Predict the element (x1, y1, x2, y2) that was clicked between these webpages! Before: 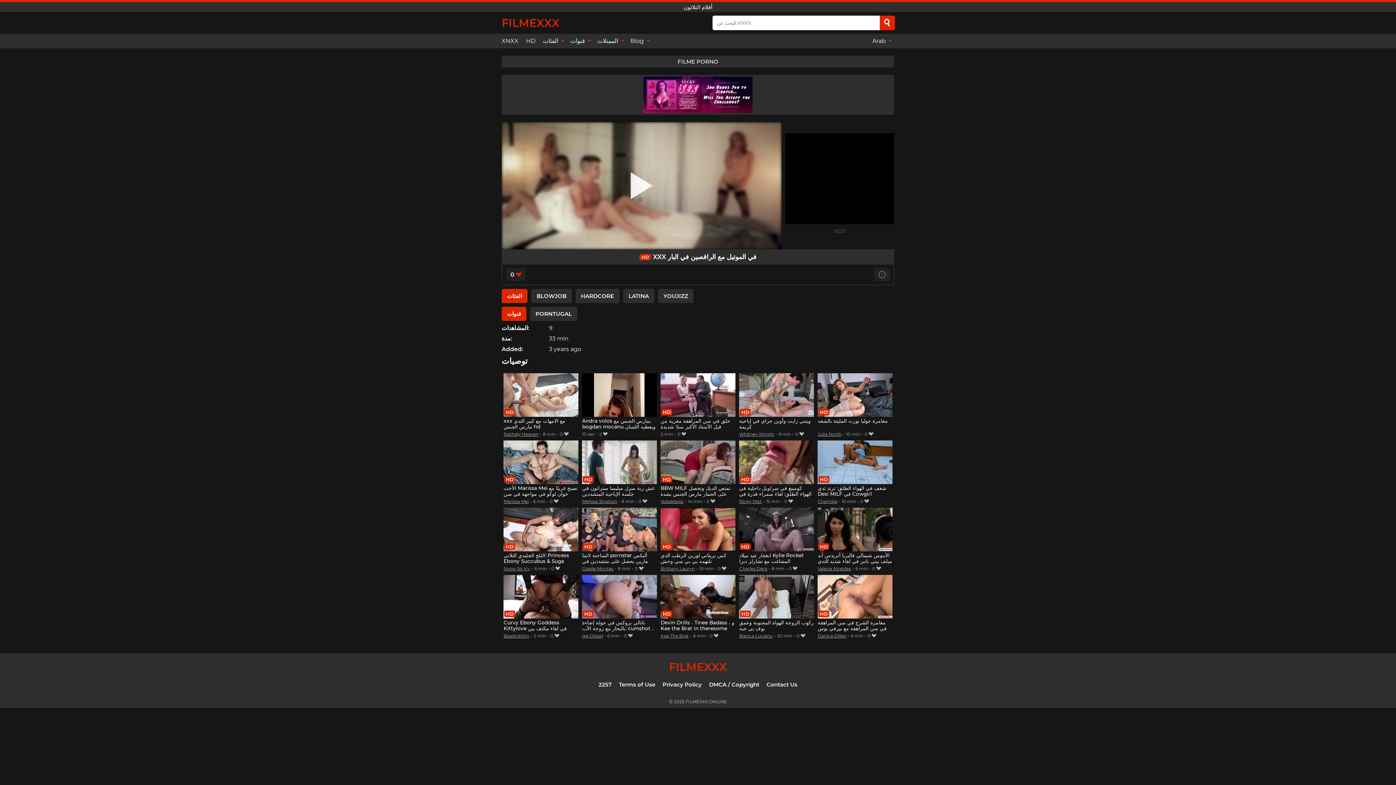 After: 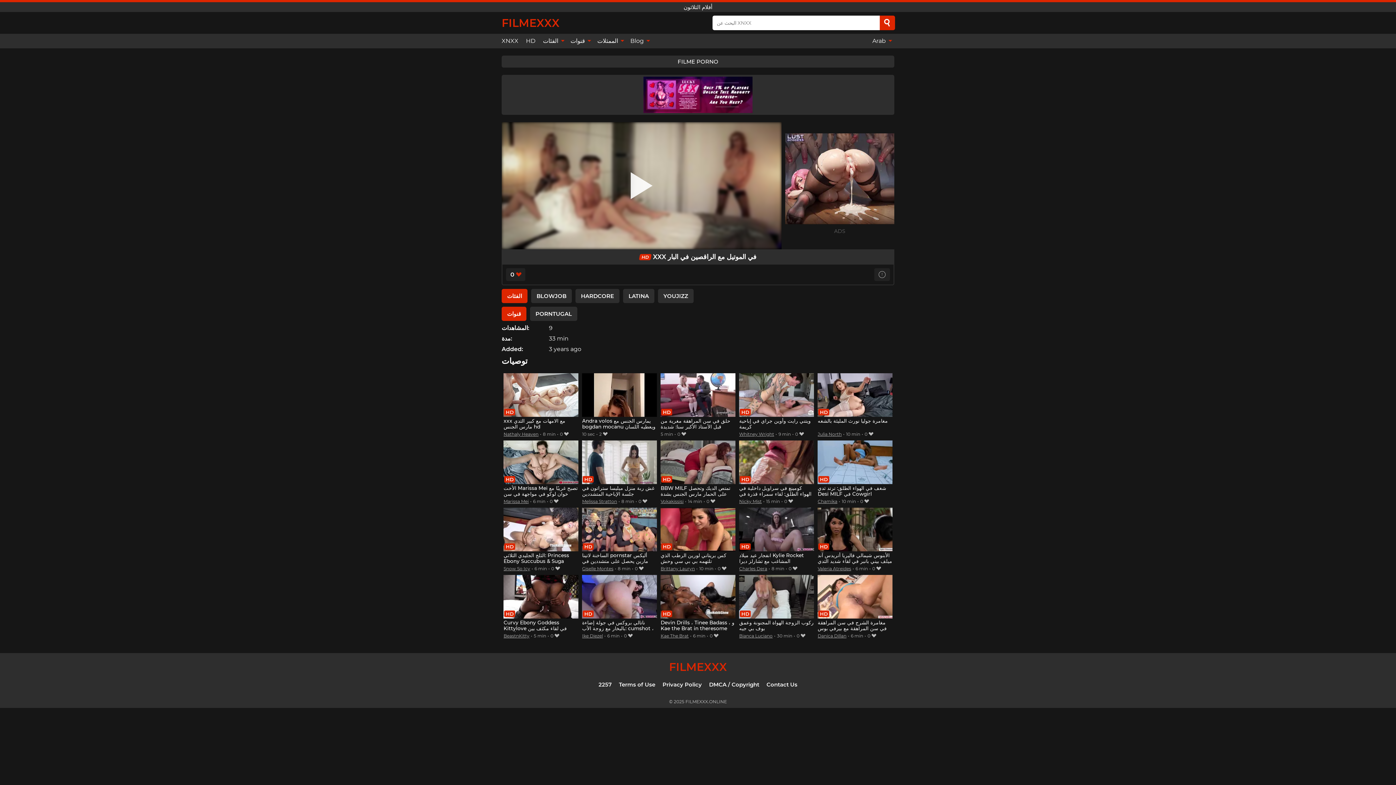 Action: label: Search bbox: (880, 15, 895, 30)